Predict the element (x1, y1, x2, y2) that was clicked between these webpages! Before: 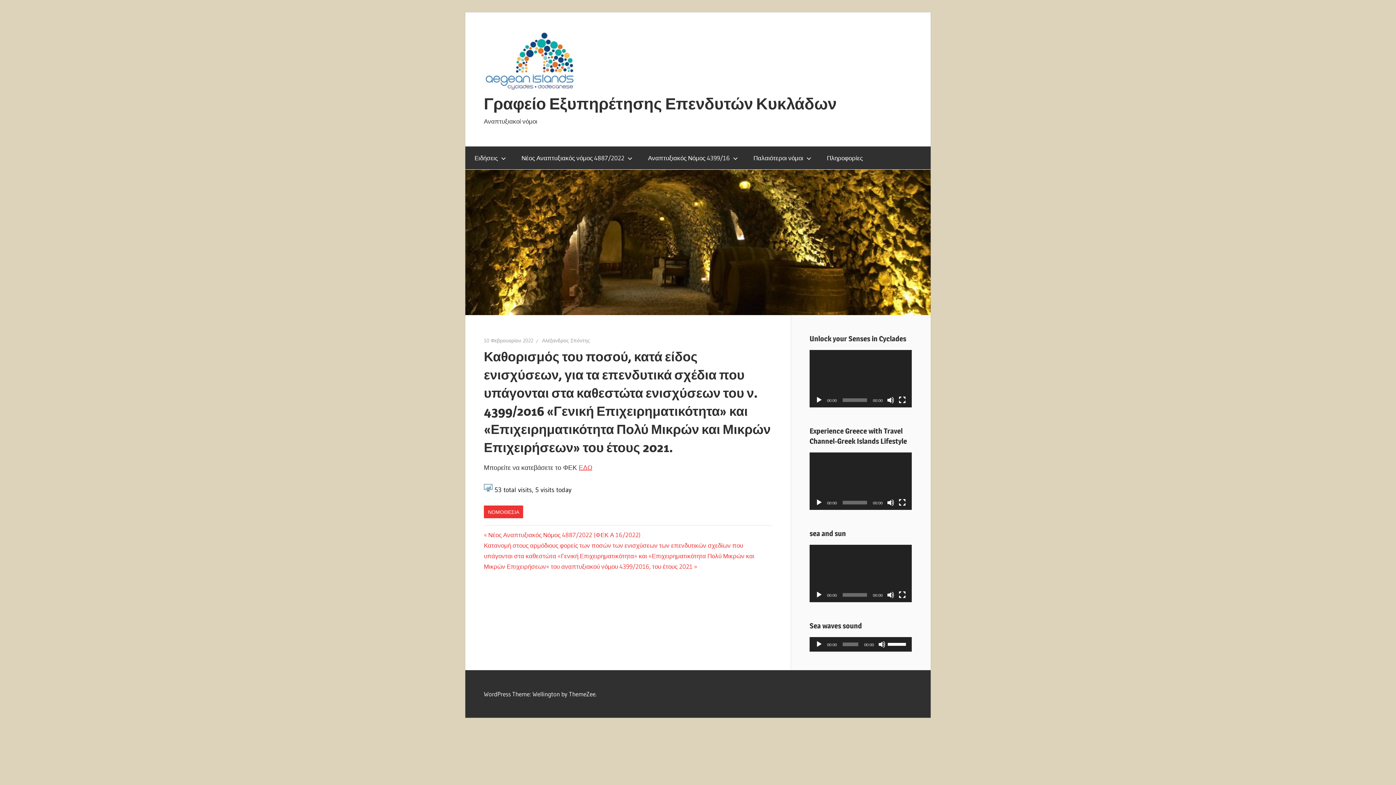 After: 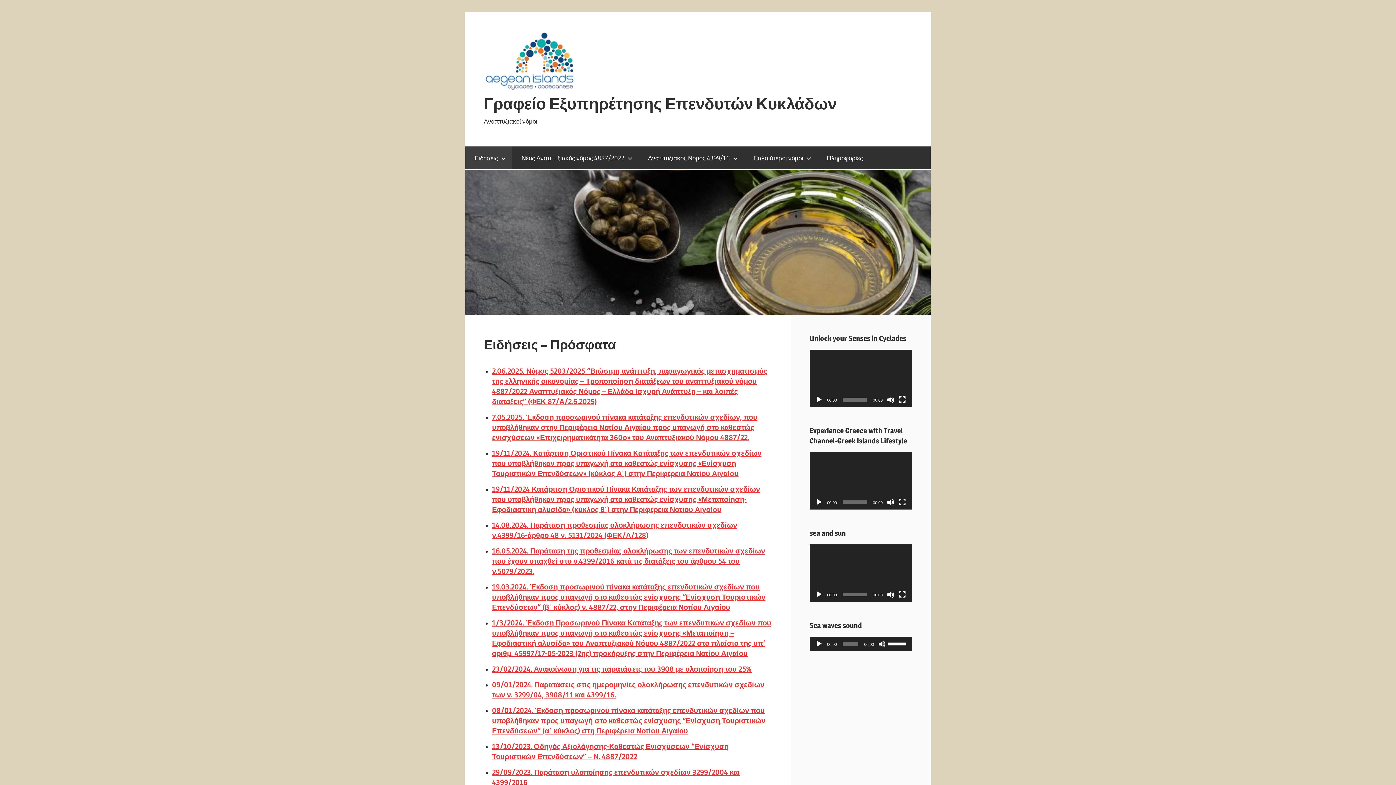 Action: bbox: (484, 29, 582, 36)